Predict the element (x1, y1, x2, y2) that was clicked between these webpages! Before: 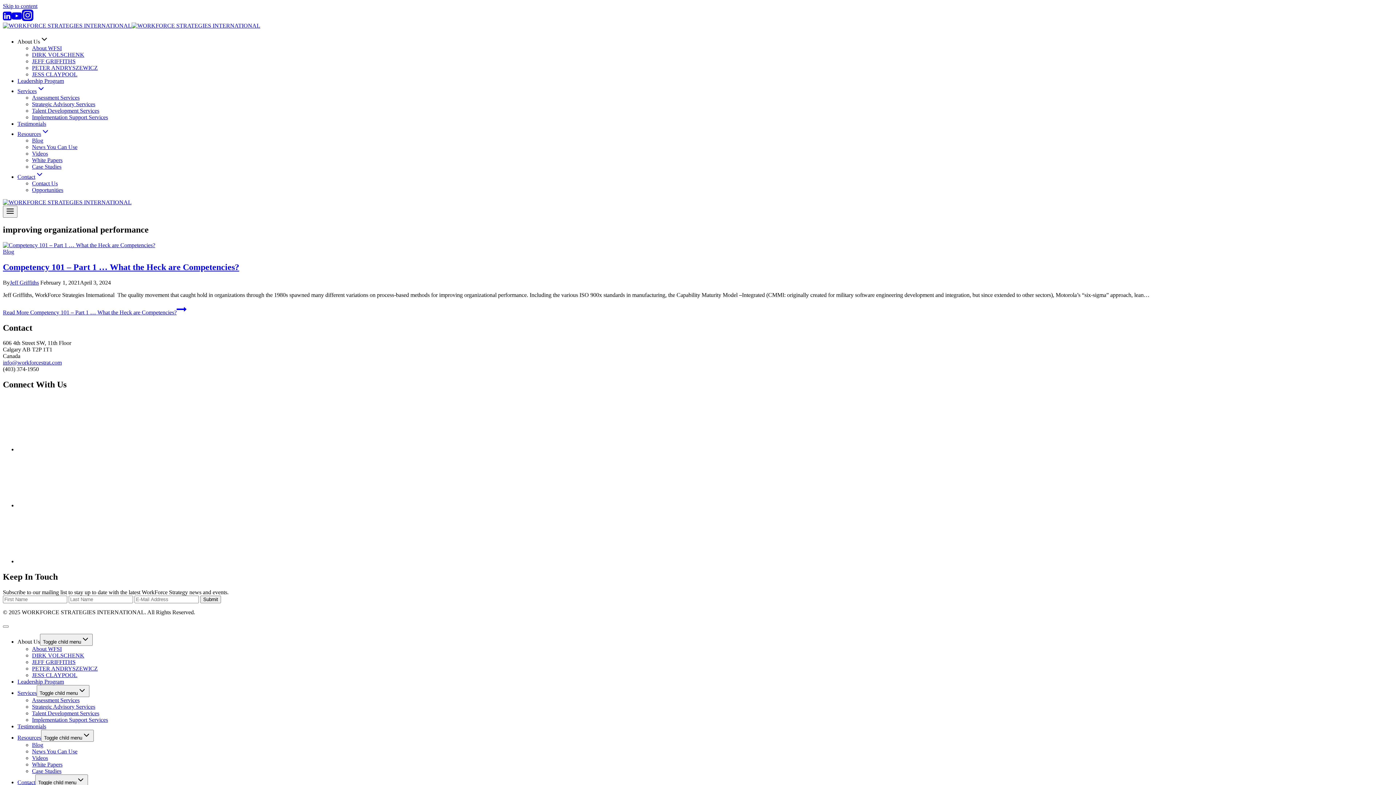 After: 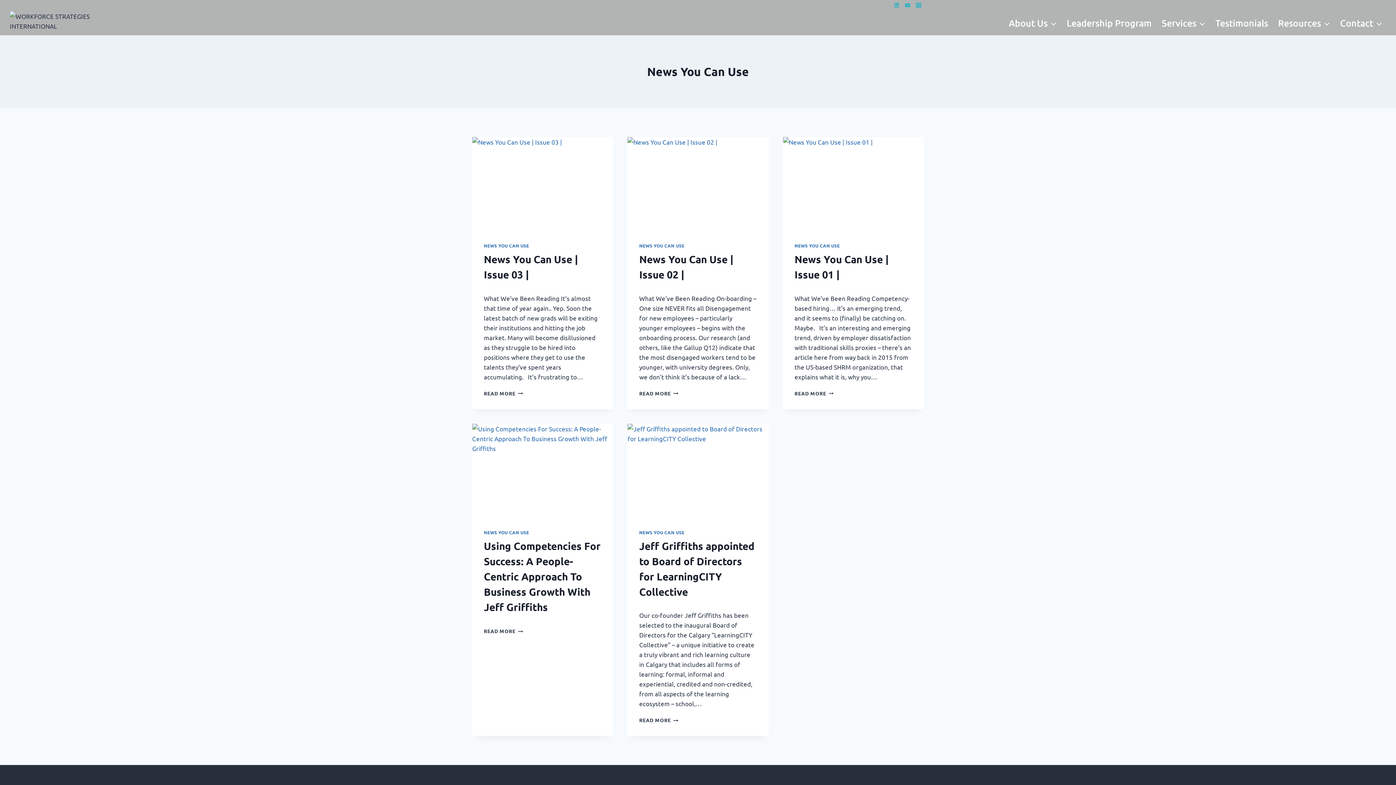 Action: label: News You Can Use bbox: (32, 144, 77, 150)